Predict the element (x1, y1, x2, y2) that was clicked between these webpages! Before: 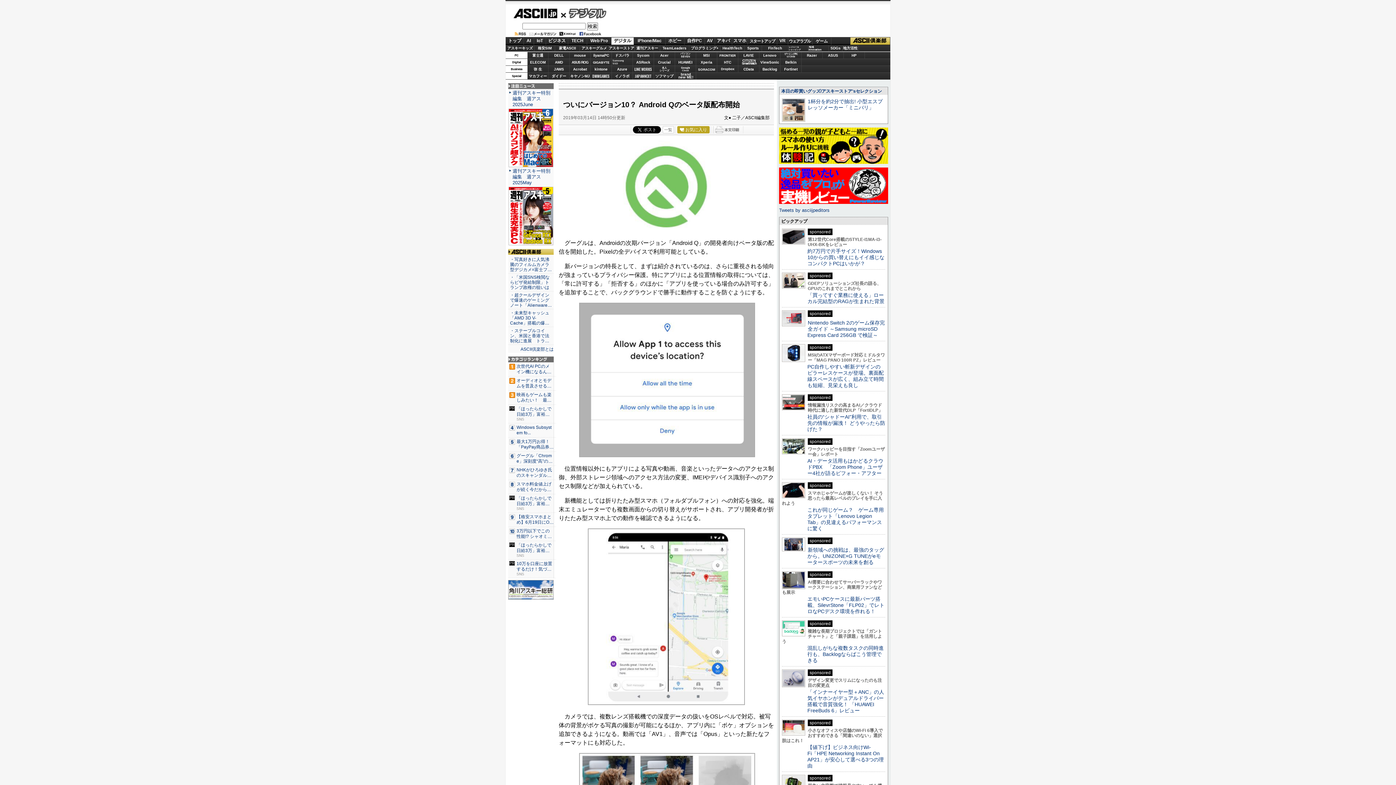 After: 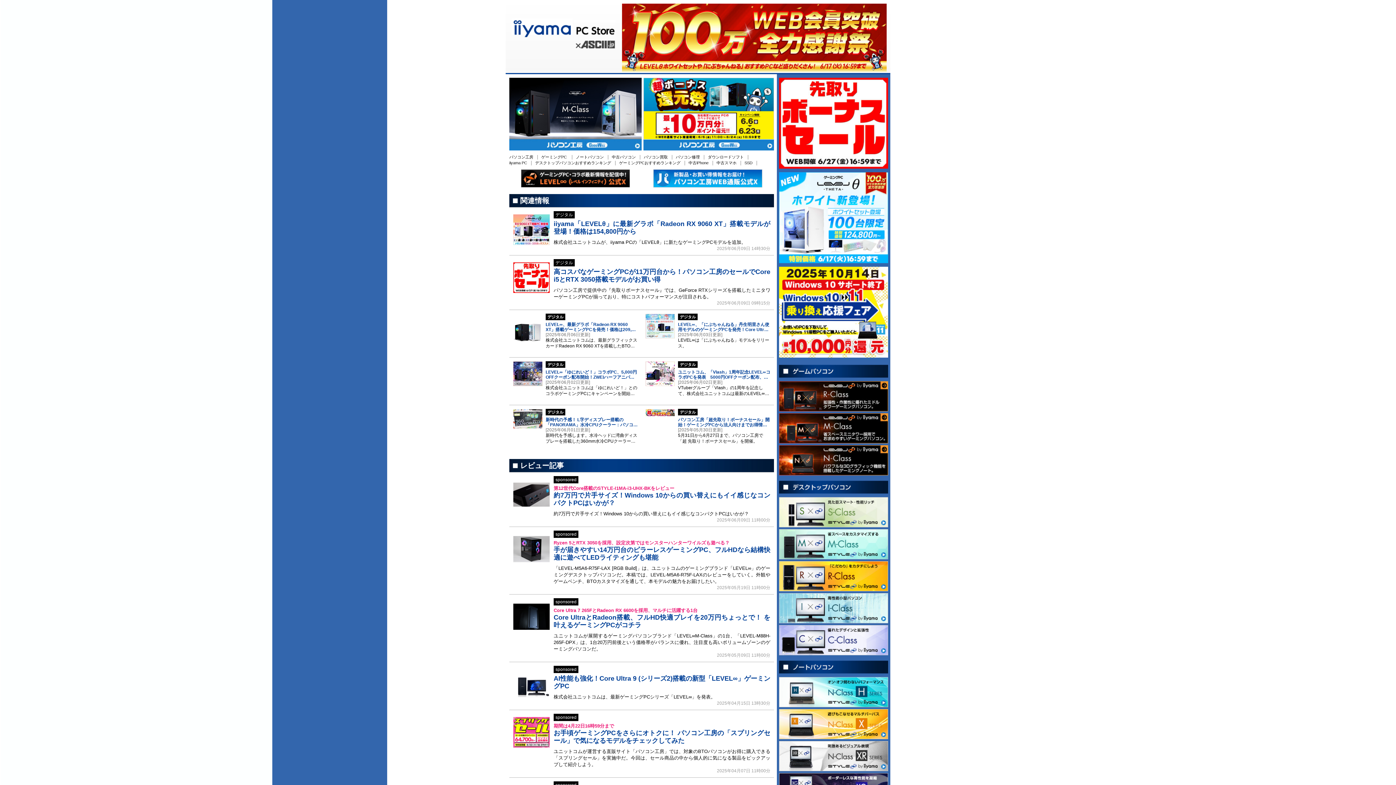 Action: bbox: (590, 52, 611, 58) label: iiyamaPC